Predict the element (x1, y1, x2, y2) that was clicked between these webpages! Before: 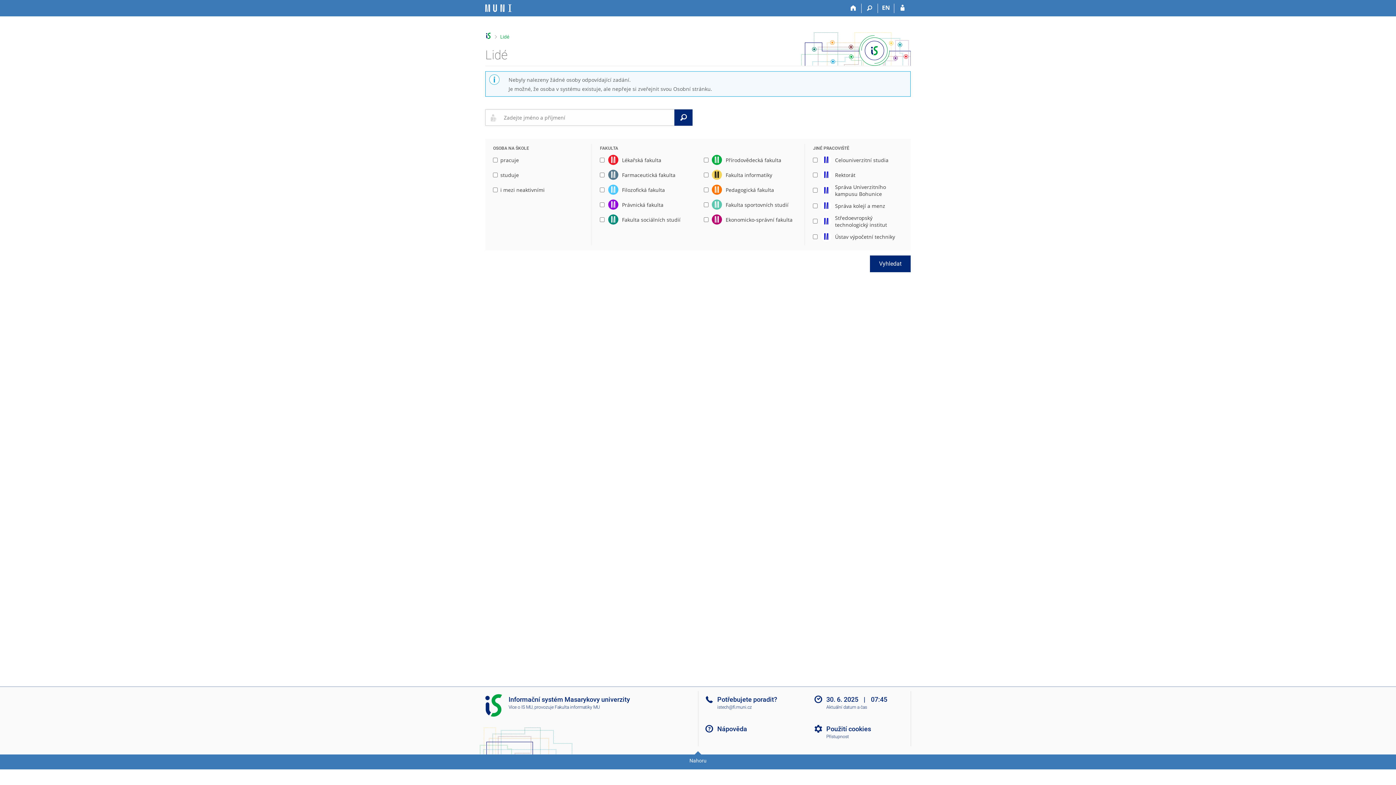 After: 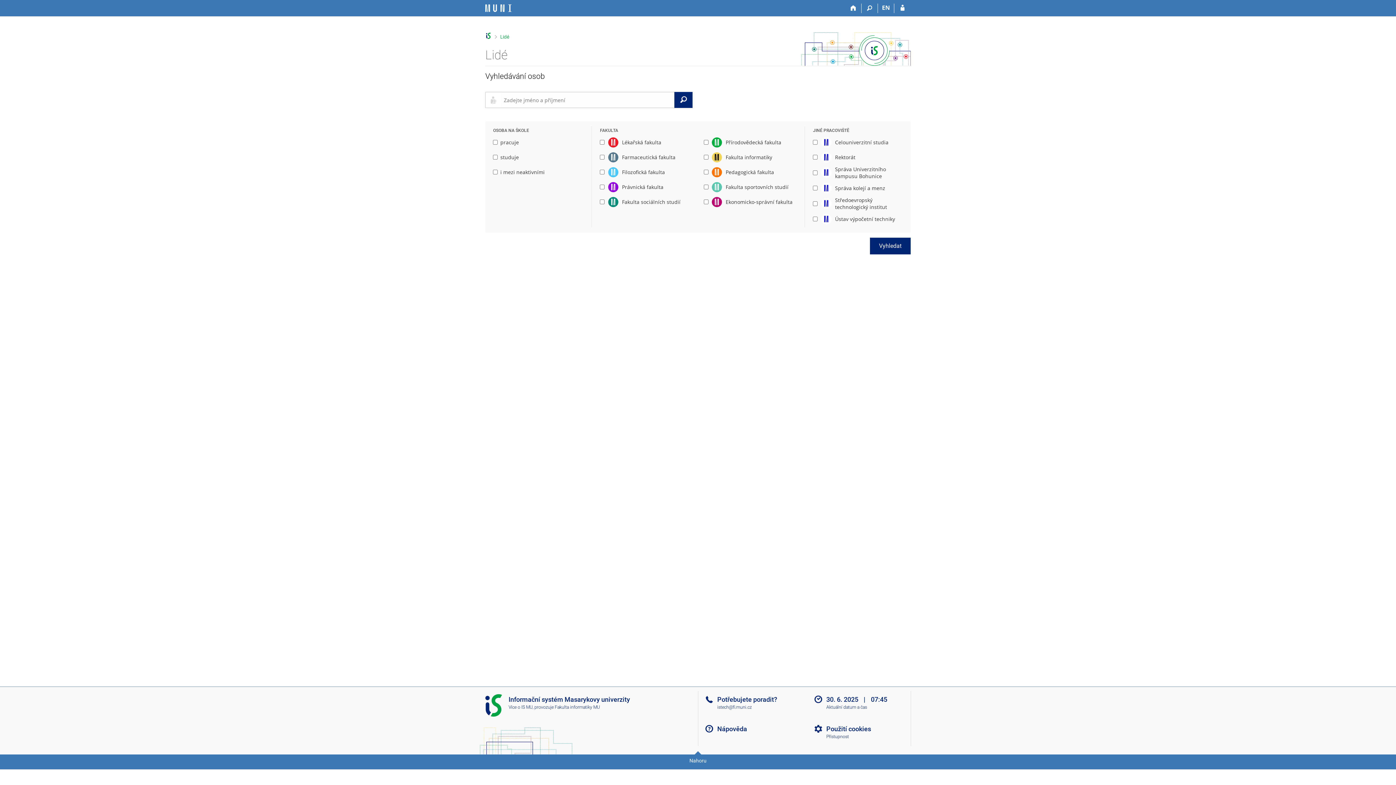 Action: label: Vyhledat bbox: (870, 255, 910, 272)